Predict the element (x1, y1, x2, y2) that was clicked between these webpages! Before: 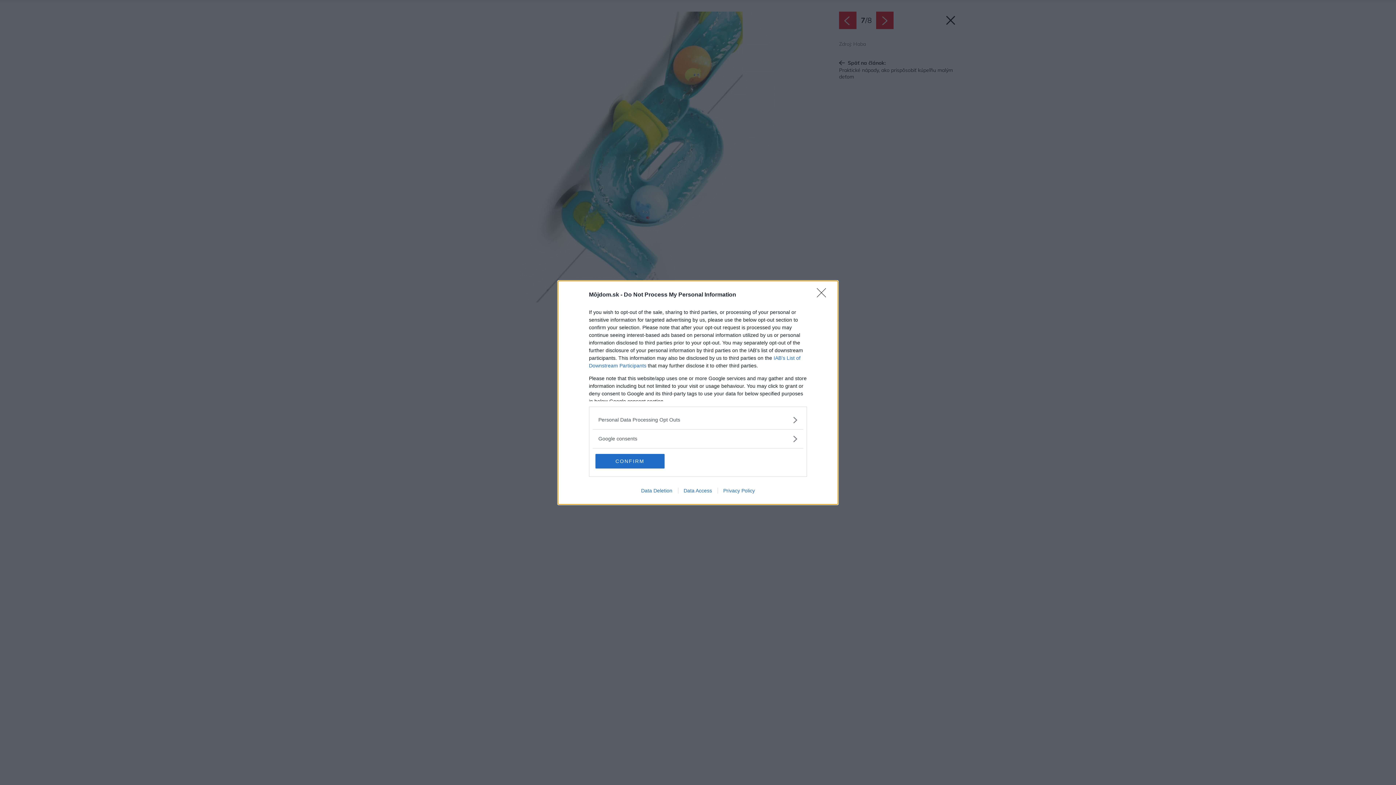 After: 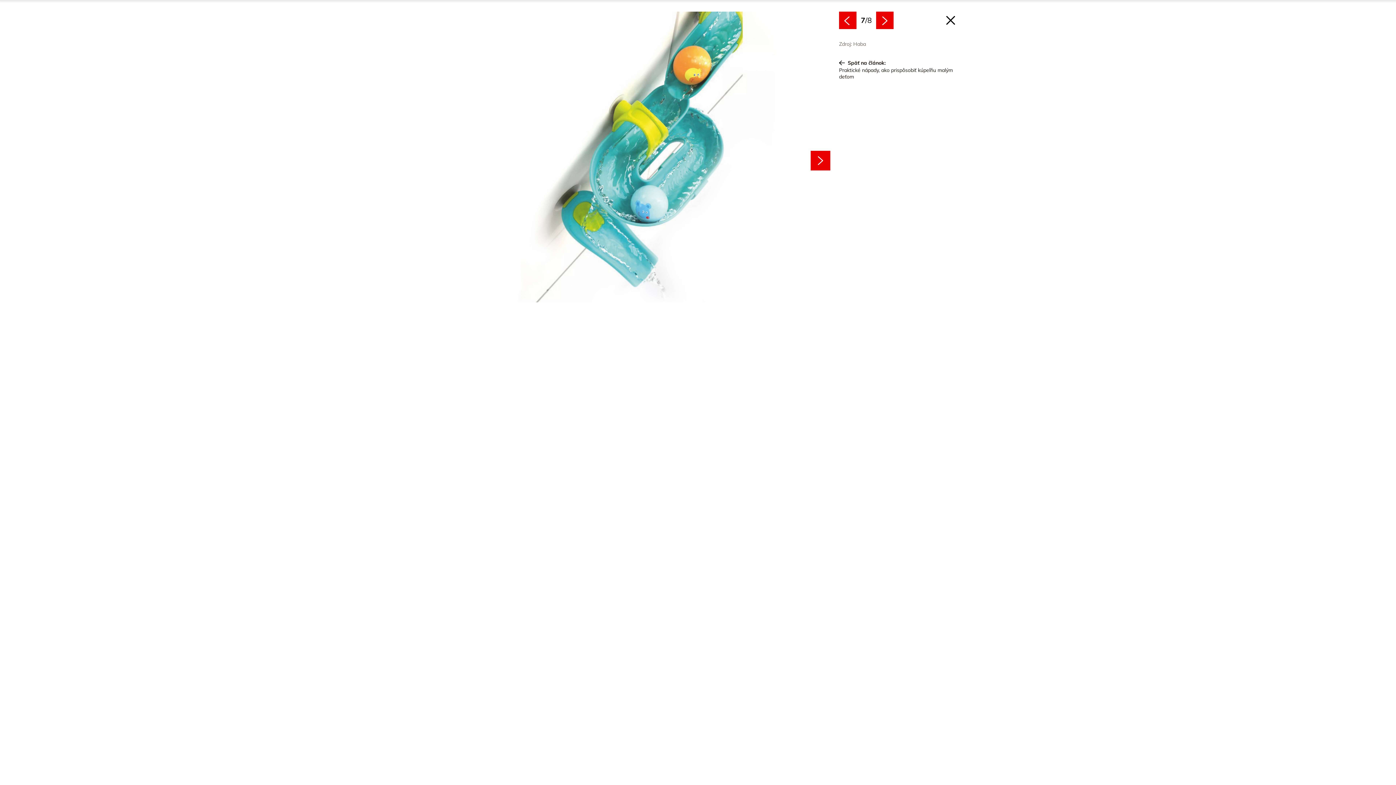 Action: bbox: (817, 288, 830, 302) label: Close